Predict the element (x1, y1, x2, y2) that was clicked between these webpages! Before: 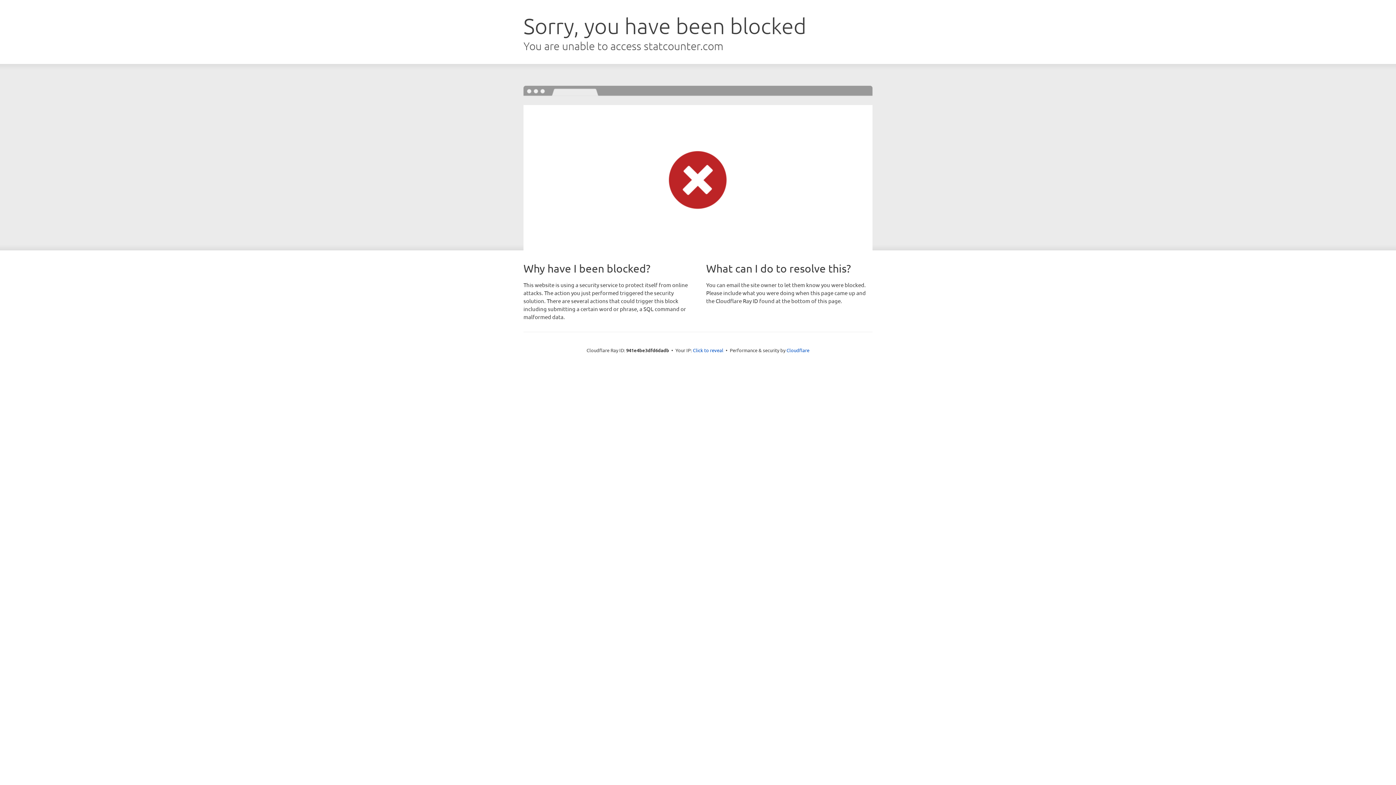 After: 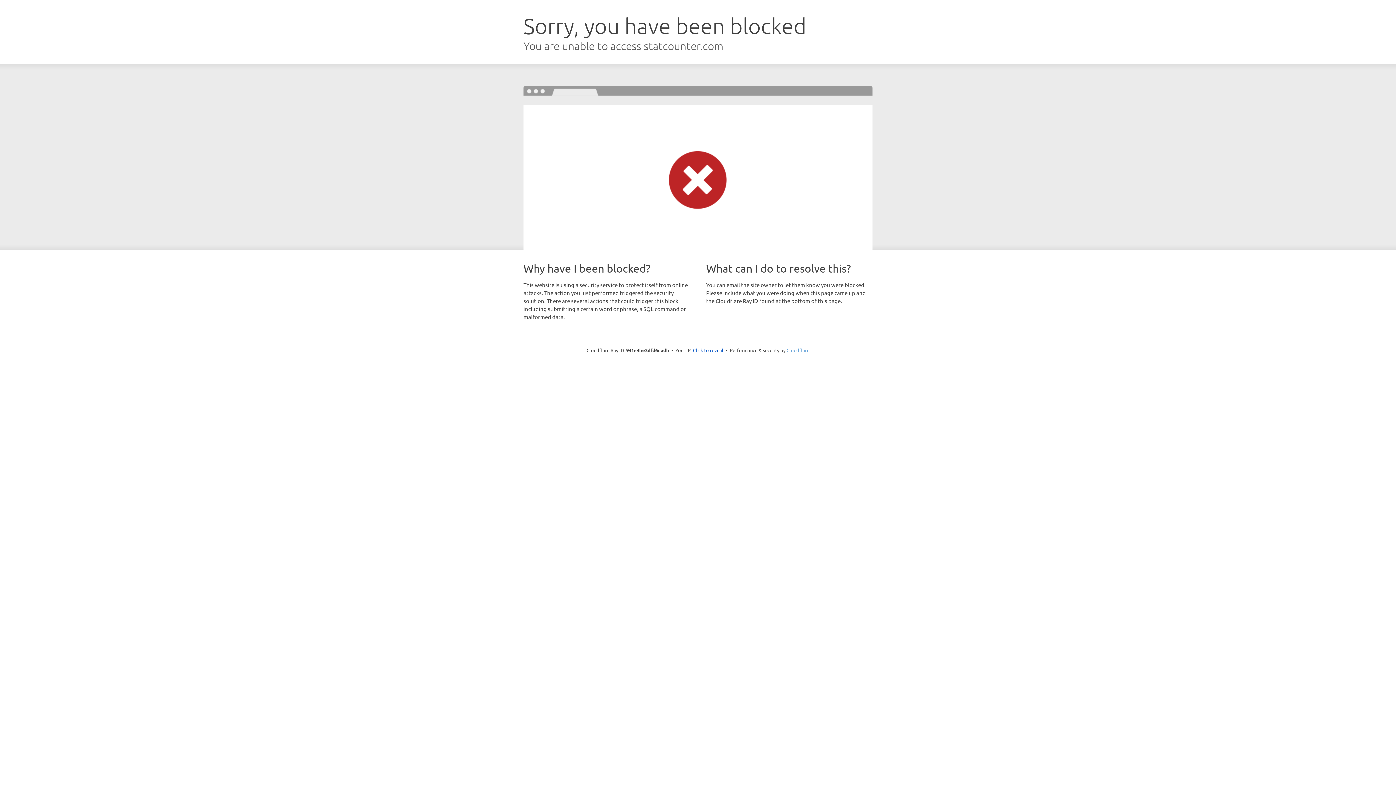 Action: label: Cloudflare bbox: (786, 347, 809, 353)